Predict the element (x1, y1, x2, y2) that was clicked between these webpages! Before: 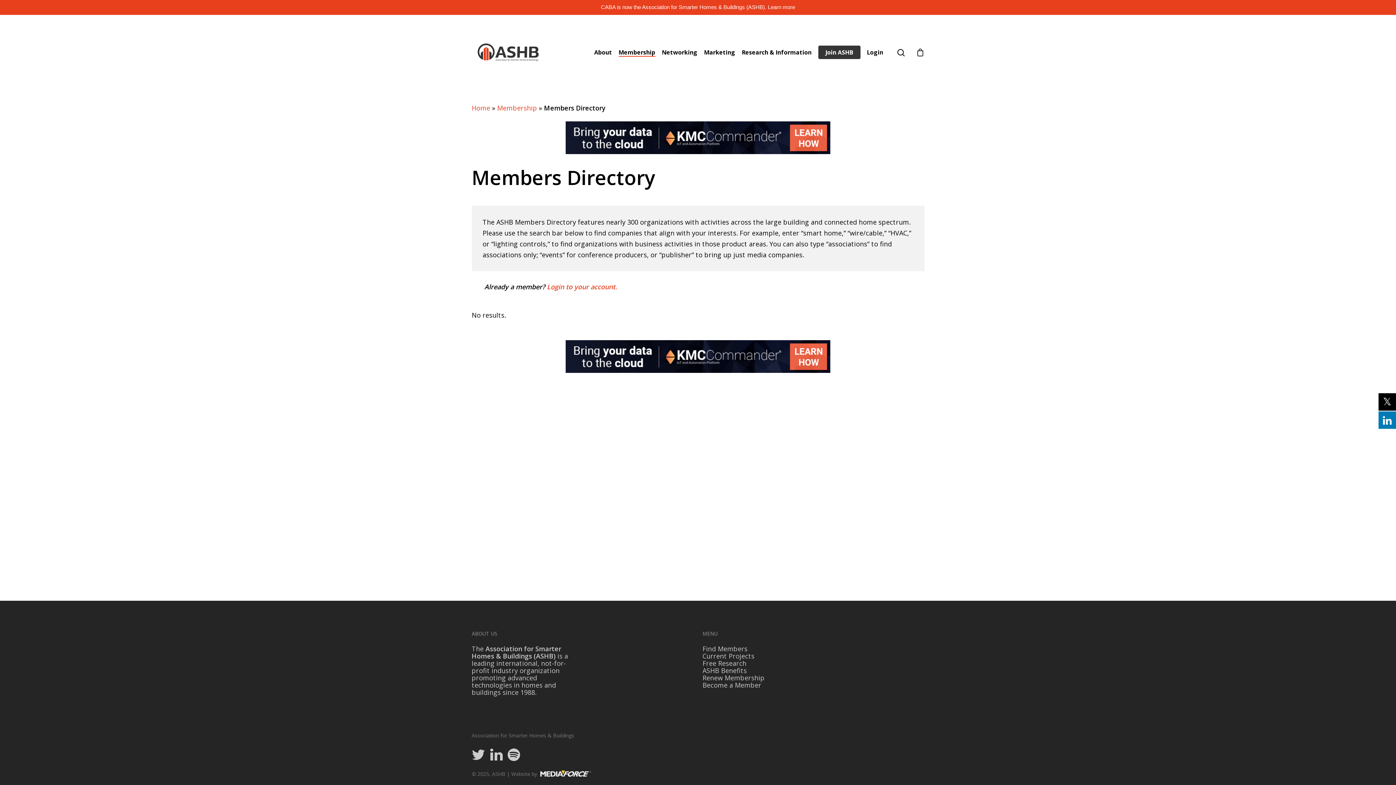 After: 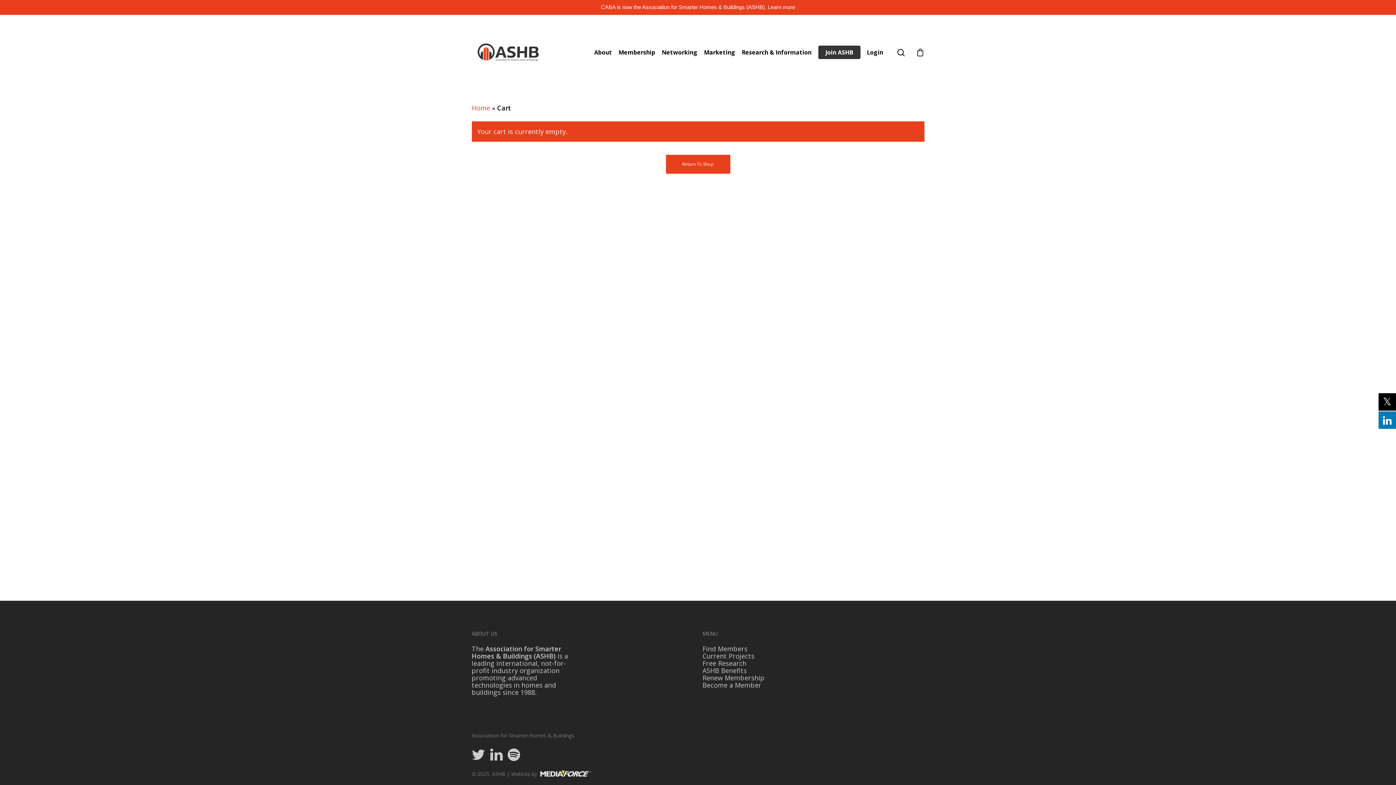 Action: bbox: (916, 48, 924, 56)